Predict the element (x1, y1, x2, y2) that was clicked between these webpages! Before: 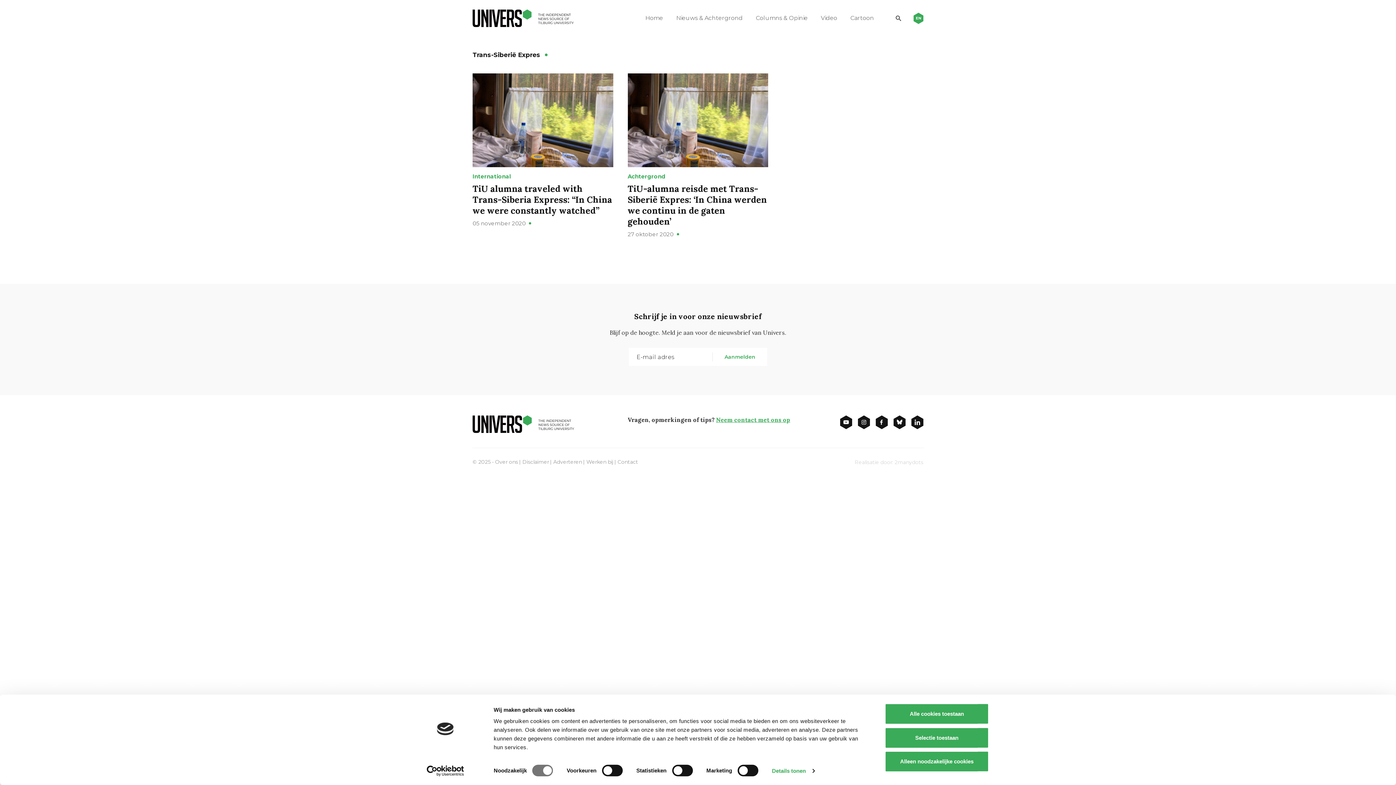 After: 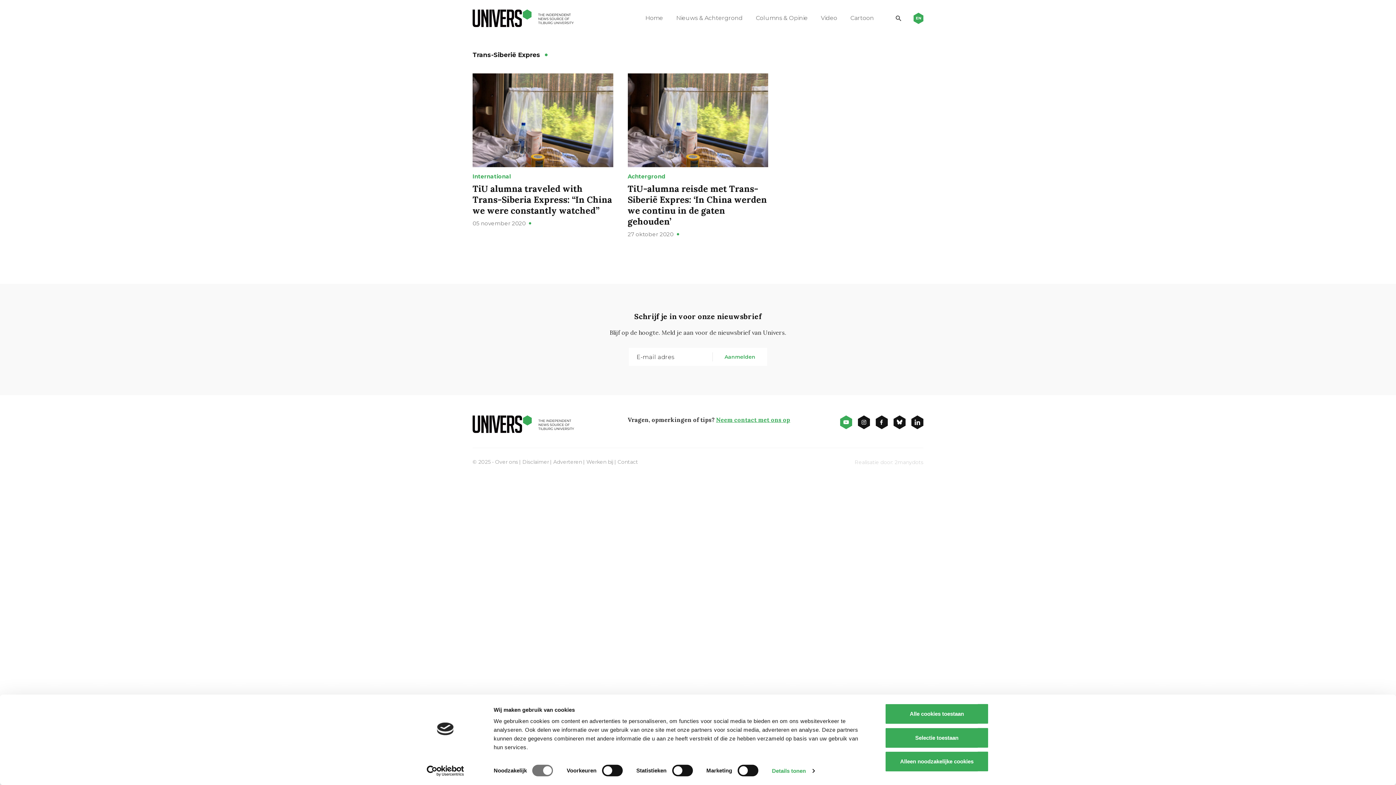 Action: bbox: (840, 415, 852, 429)